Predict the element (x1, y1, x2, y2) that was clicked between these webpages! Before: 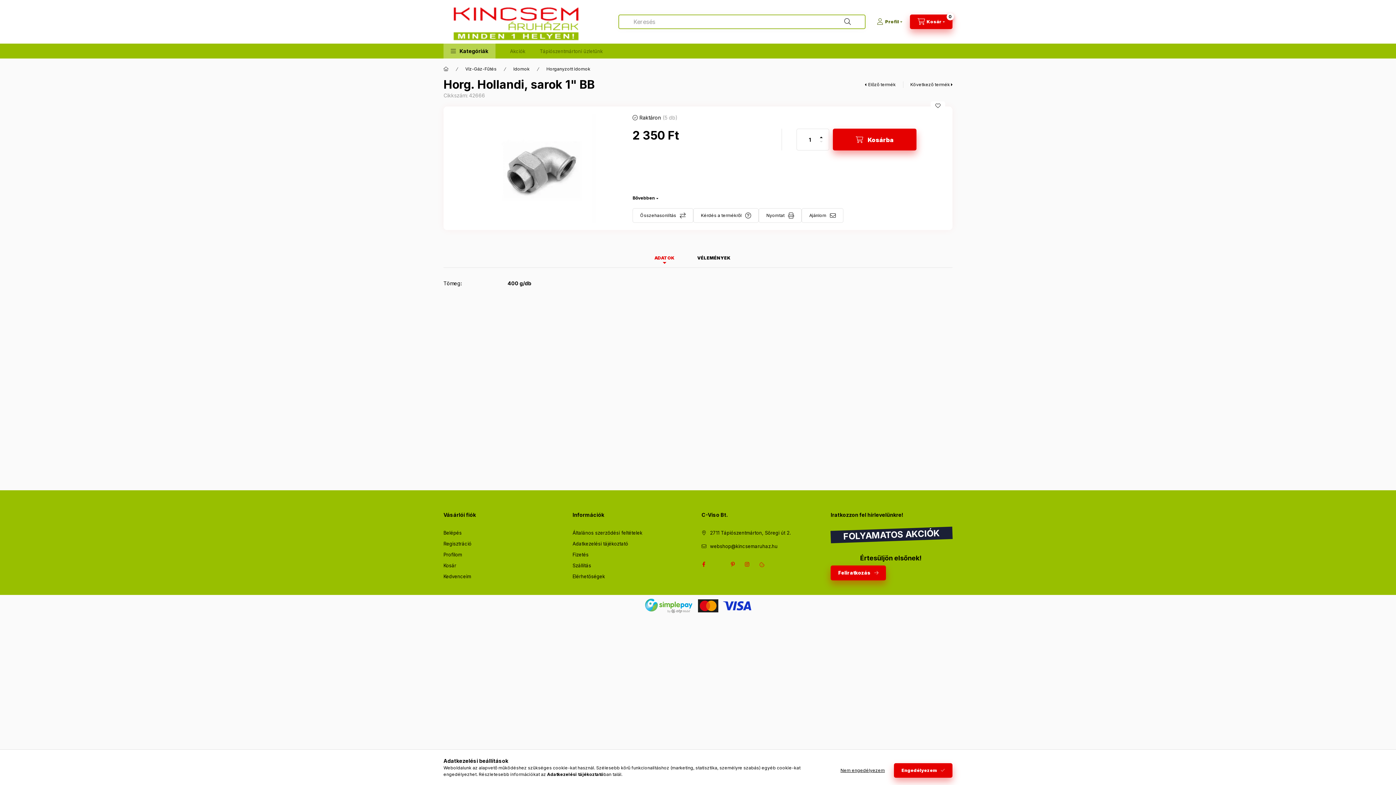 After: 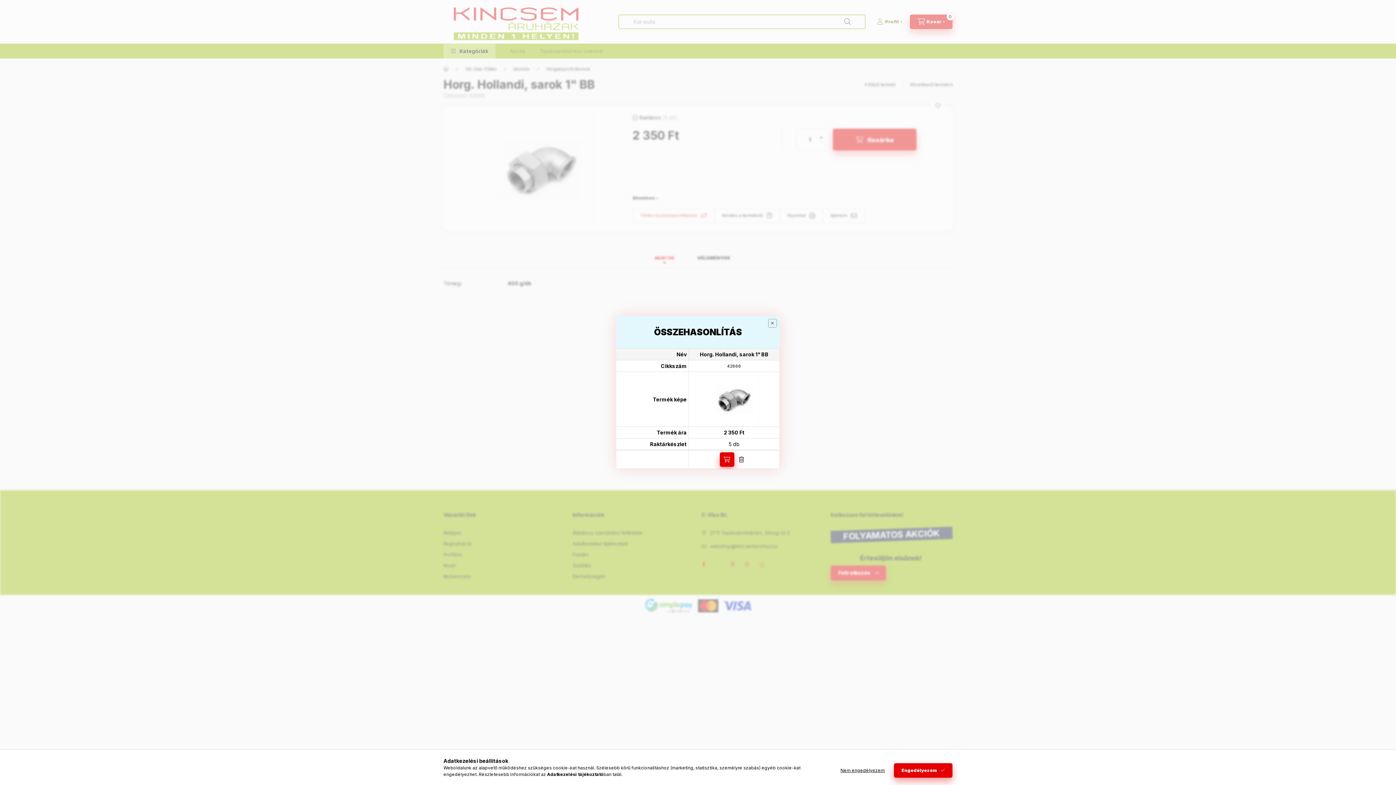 Action: label: Összehasonlítás bbox: (632, 208, 693, 222)